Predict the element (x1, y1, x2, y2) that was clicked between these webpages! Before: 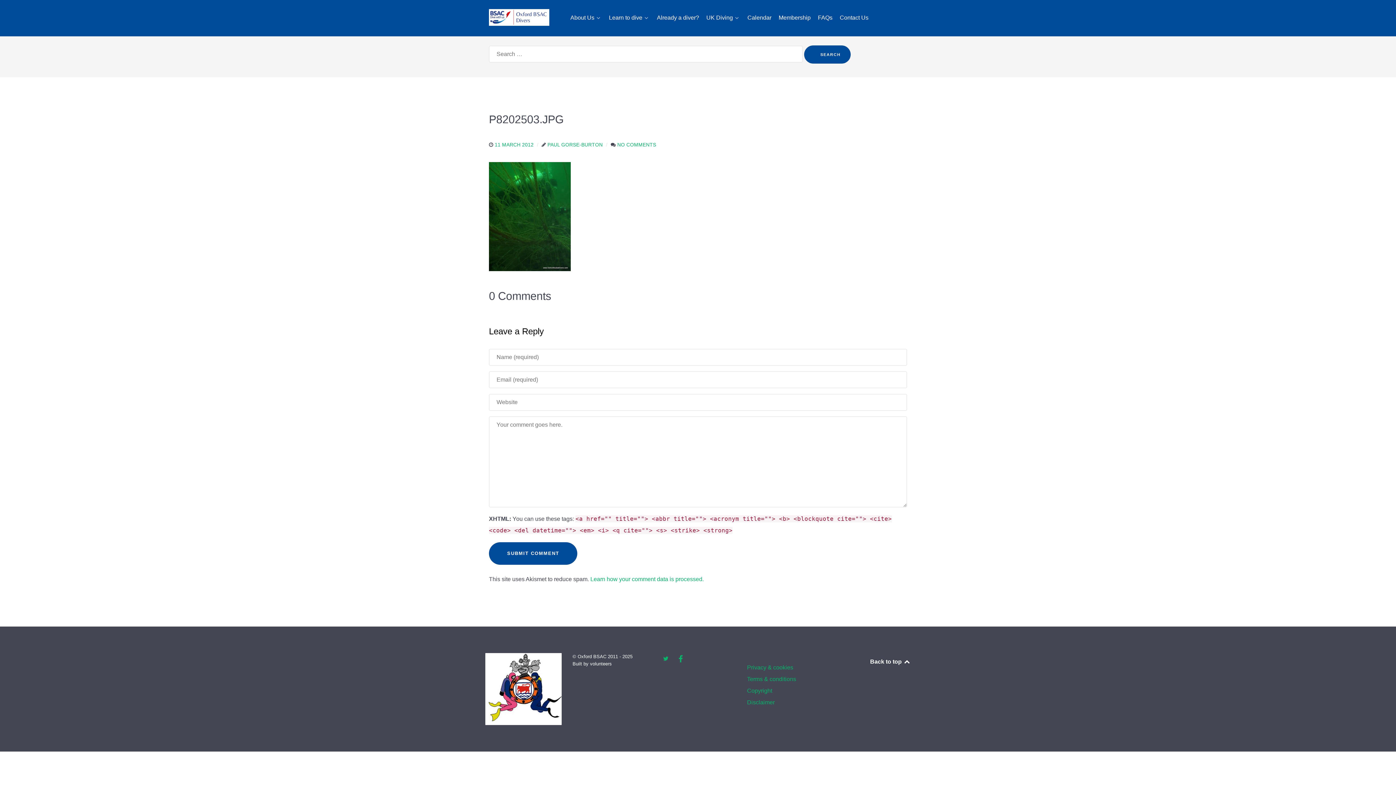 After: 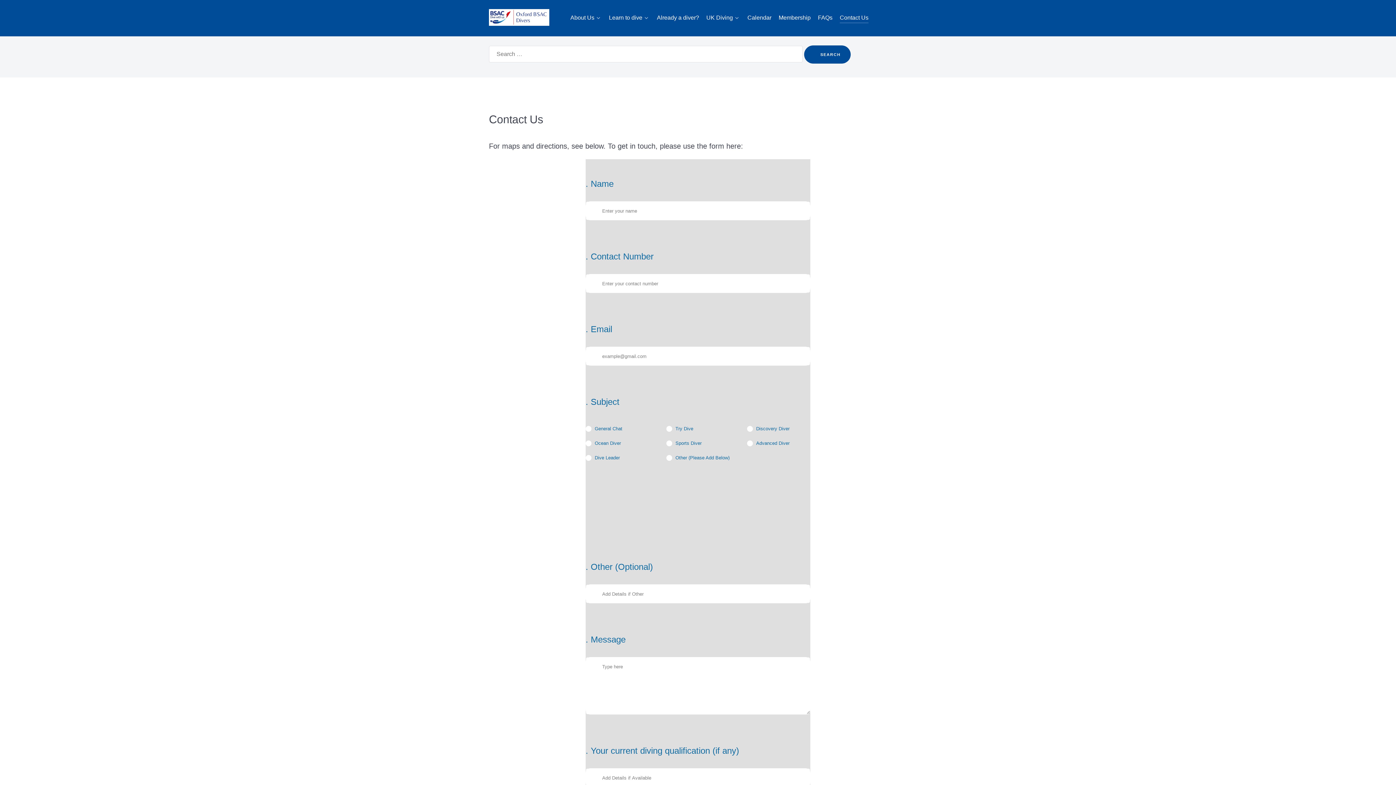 Action: label: Contact Us bbox: (840, 13, 868, 23)